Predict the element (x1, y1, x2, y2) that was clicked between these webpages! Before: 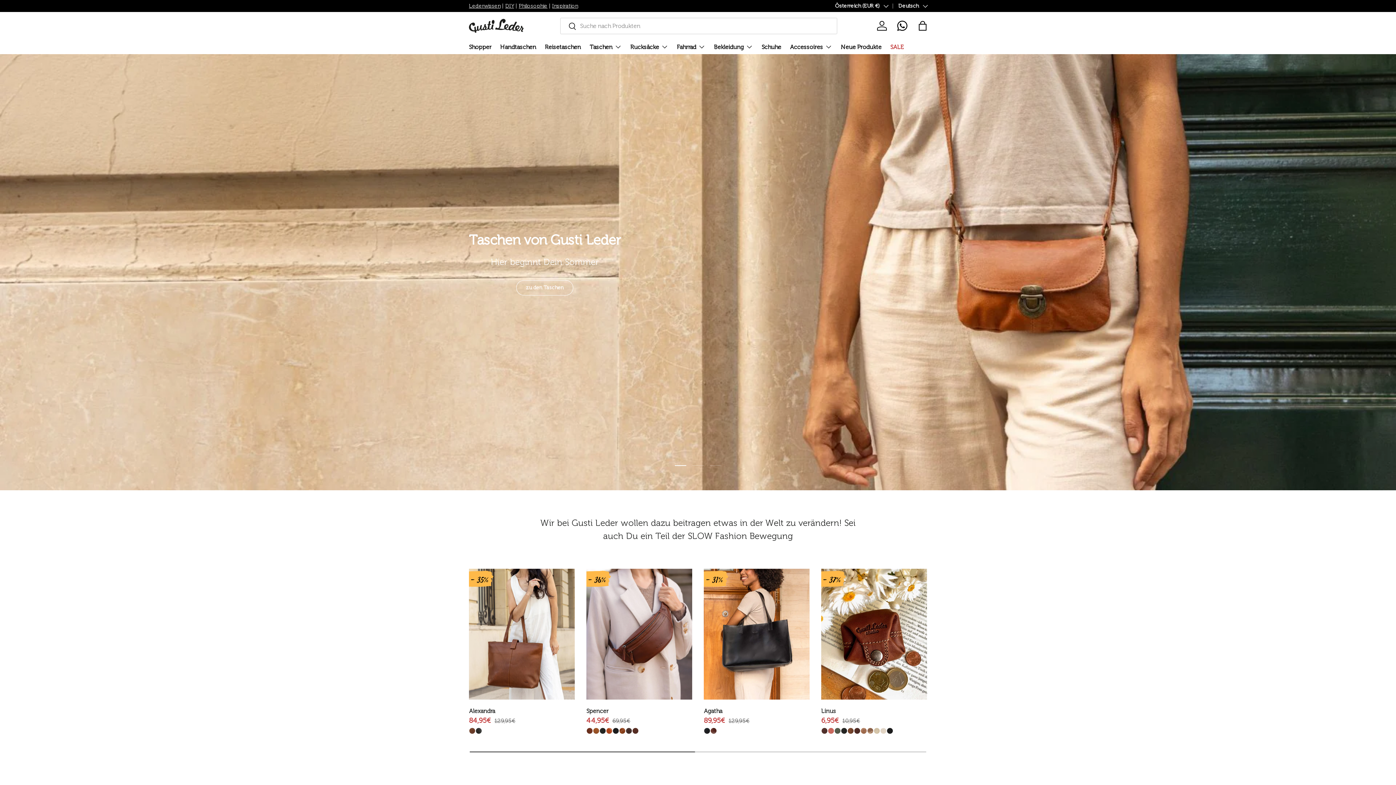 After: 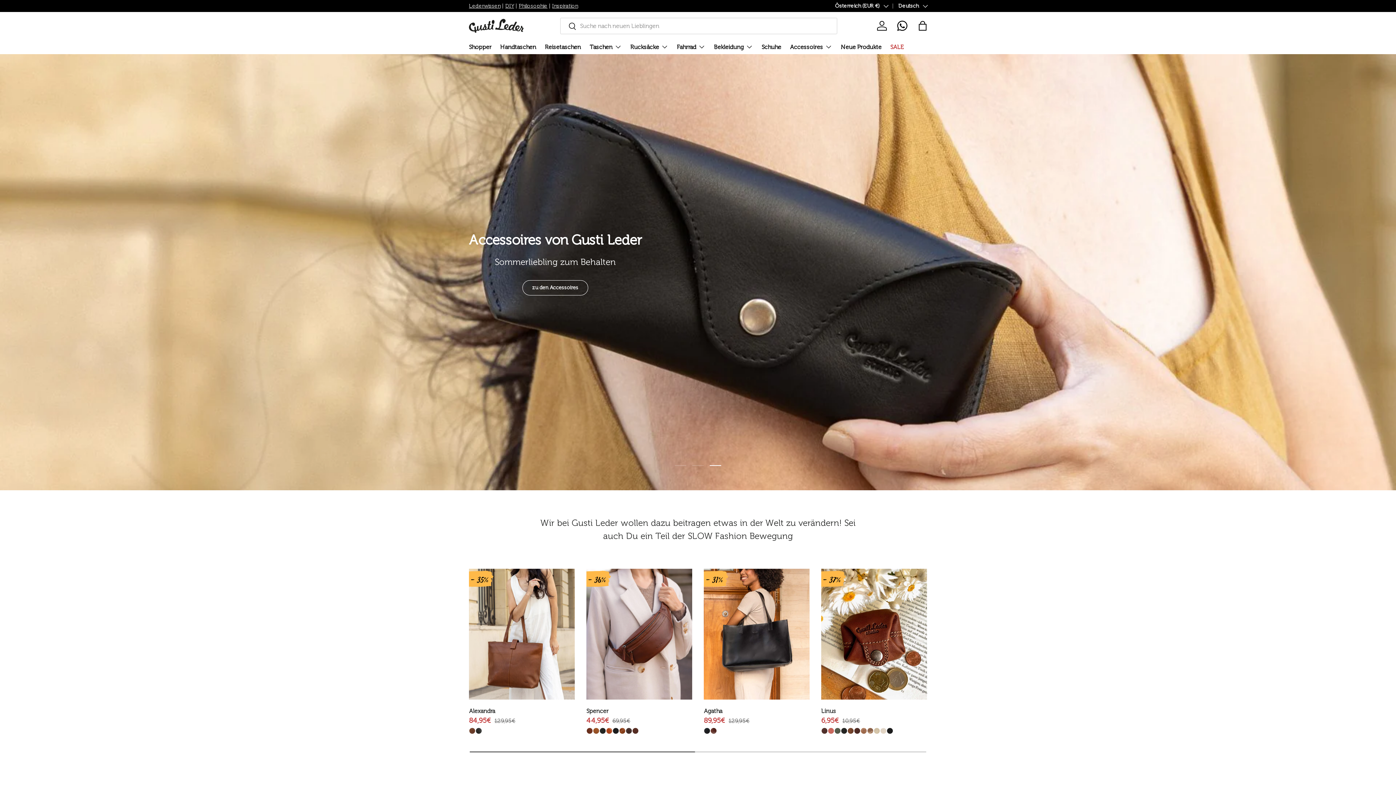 Action: label: Folie laden 3 von 3 bbox: (707, 460, 723, 471)